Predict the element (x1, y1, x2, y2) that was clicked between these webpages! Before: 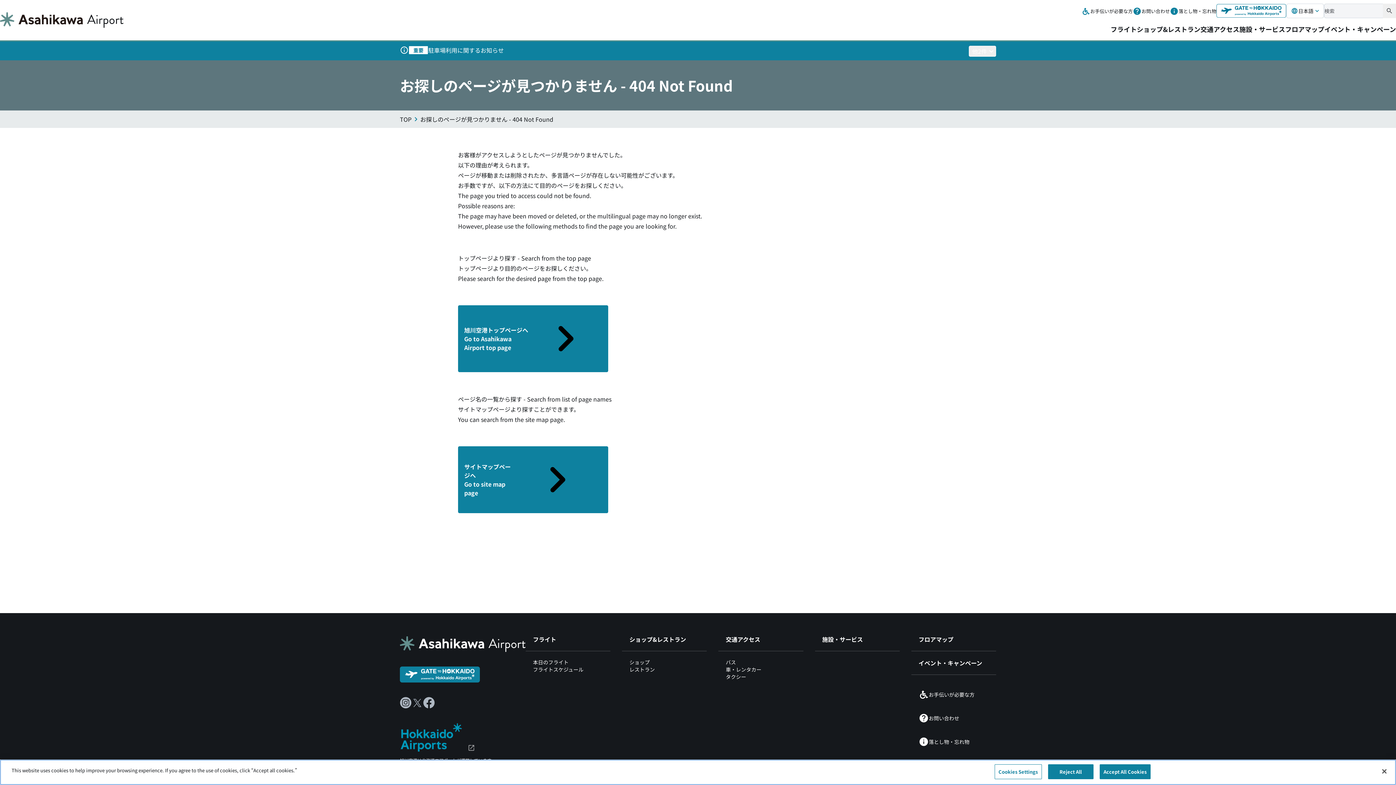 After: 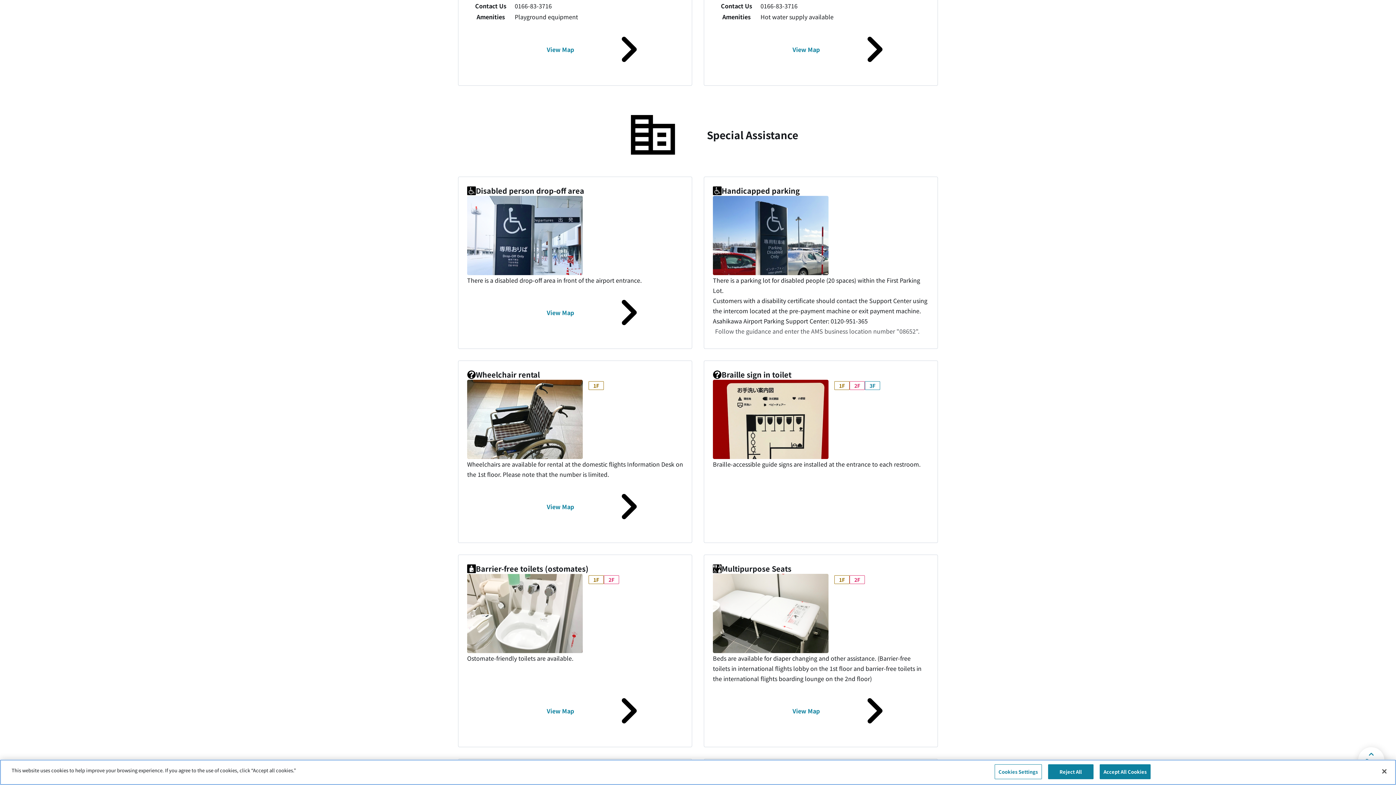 Action: bbox: (918, 689, 974, 700) label: お手伝いが必要な方